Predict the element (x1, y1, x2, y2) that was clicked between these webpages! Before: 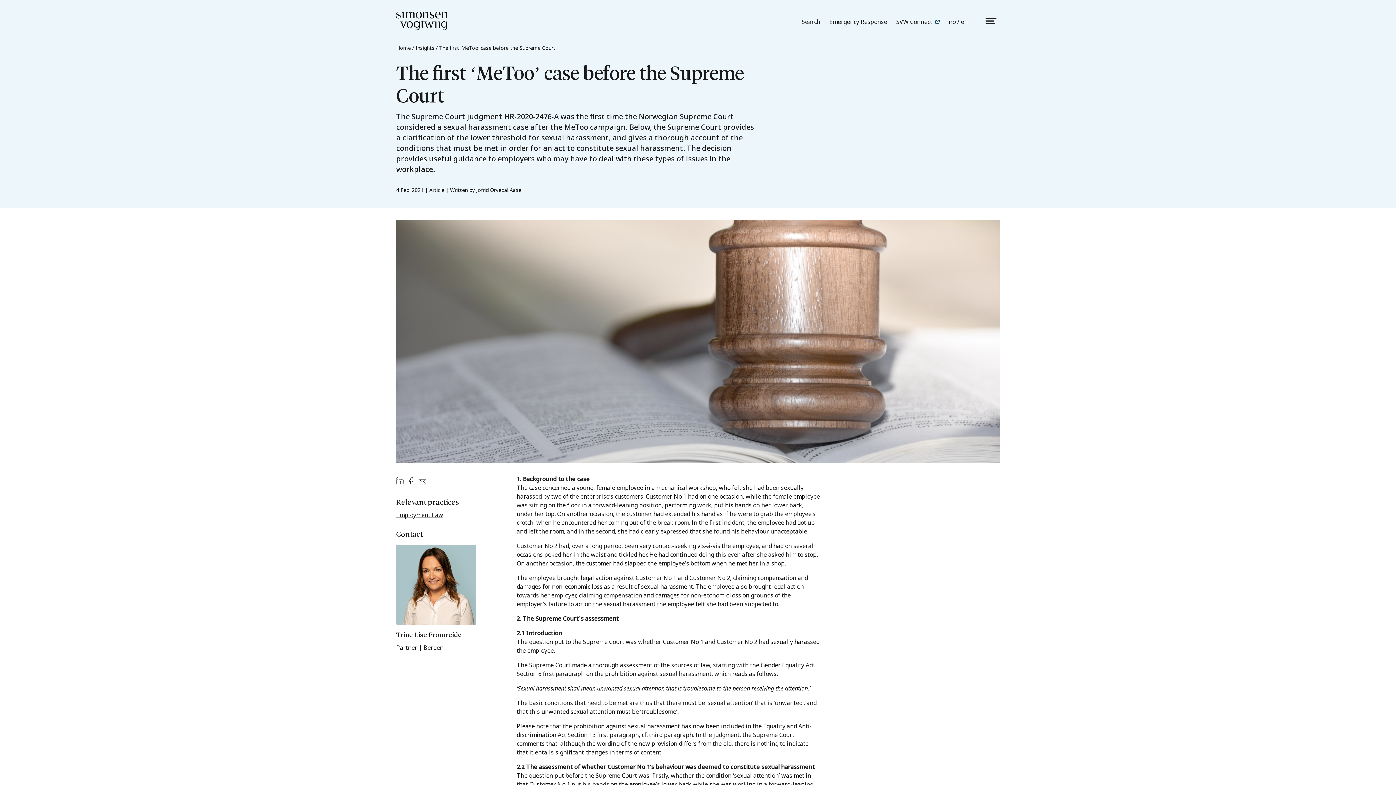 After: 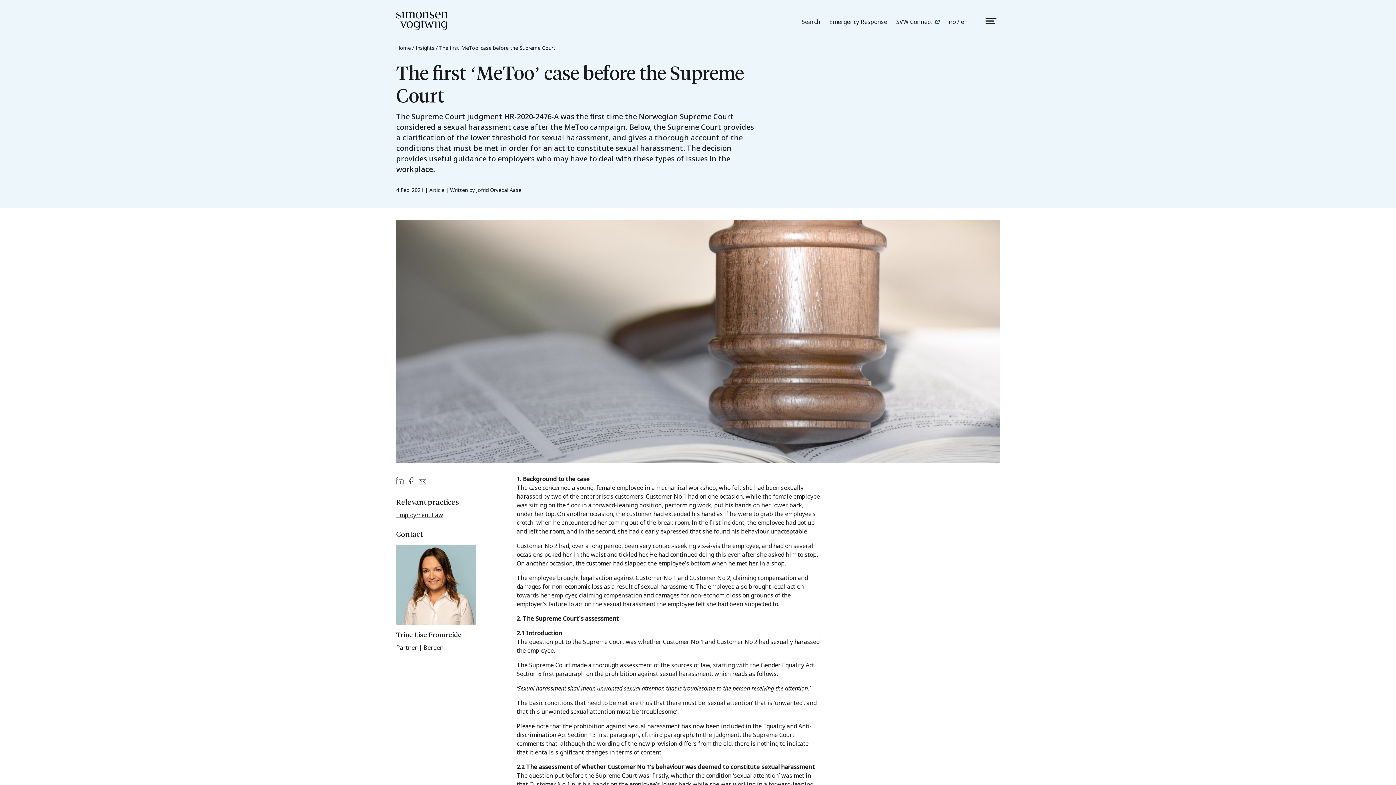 Action: bbox: (896, 17, 940, 25) label: SVW Connect